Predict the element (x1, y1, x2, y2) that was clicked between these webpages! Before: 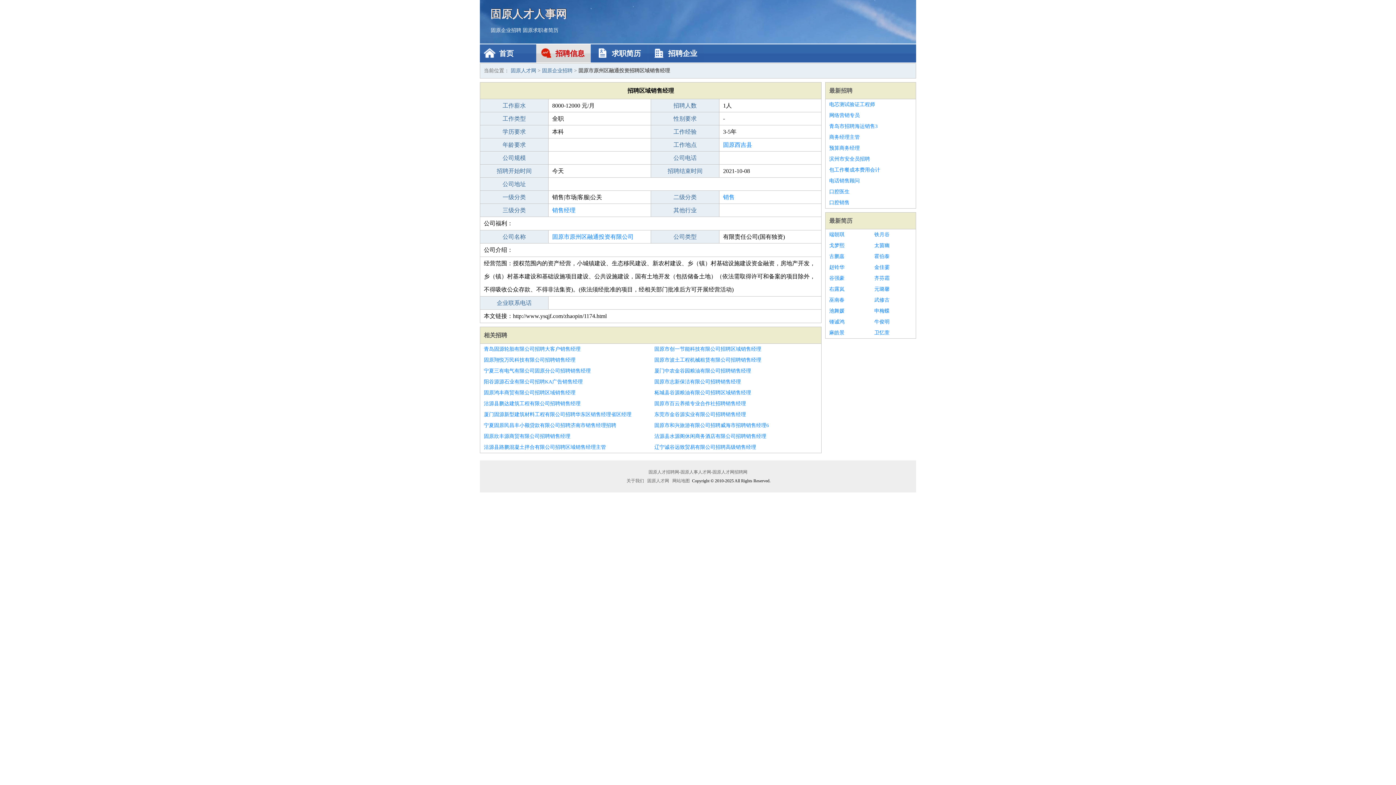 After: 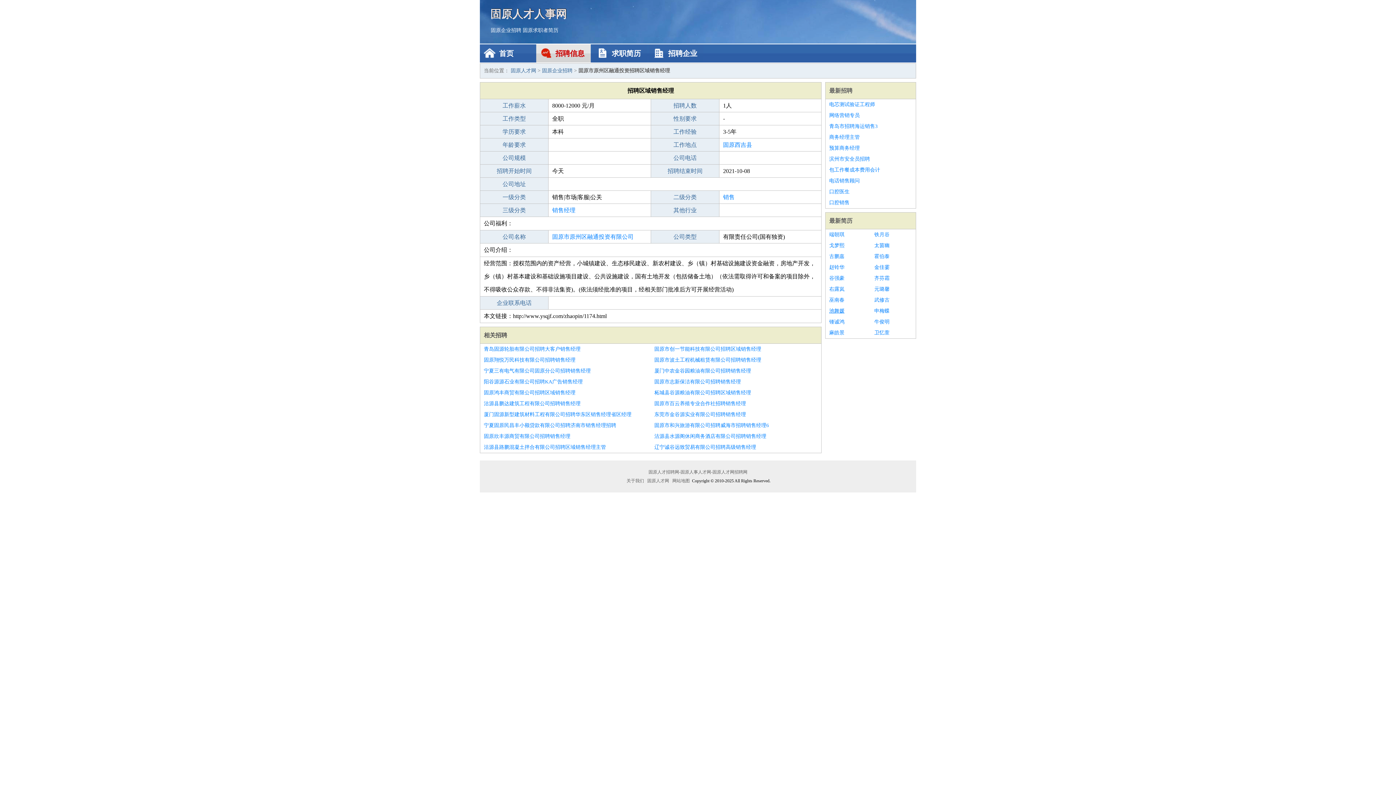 Action: label: 池舞媛 bbox: (829, 305, 867, 316)